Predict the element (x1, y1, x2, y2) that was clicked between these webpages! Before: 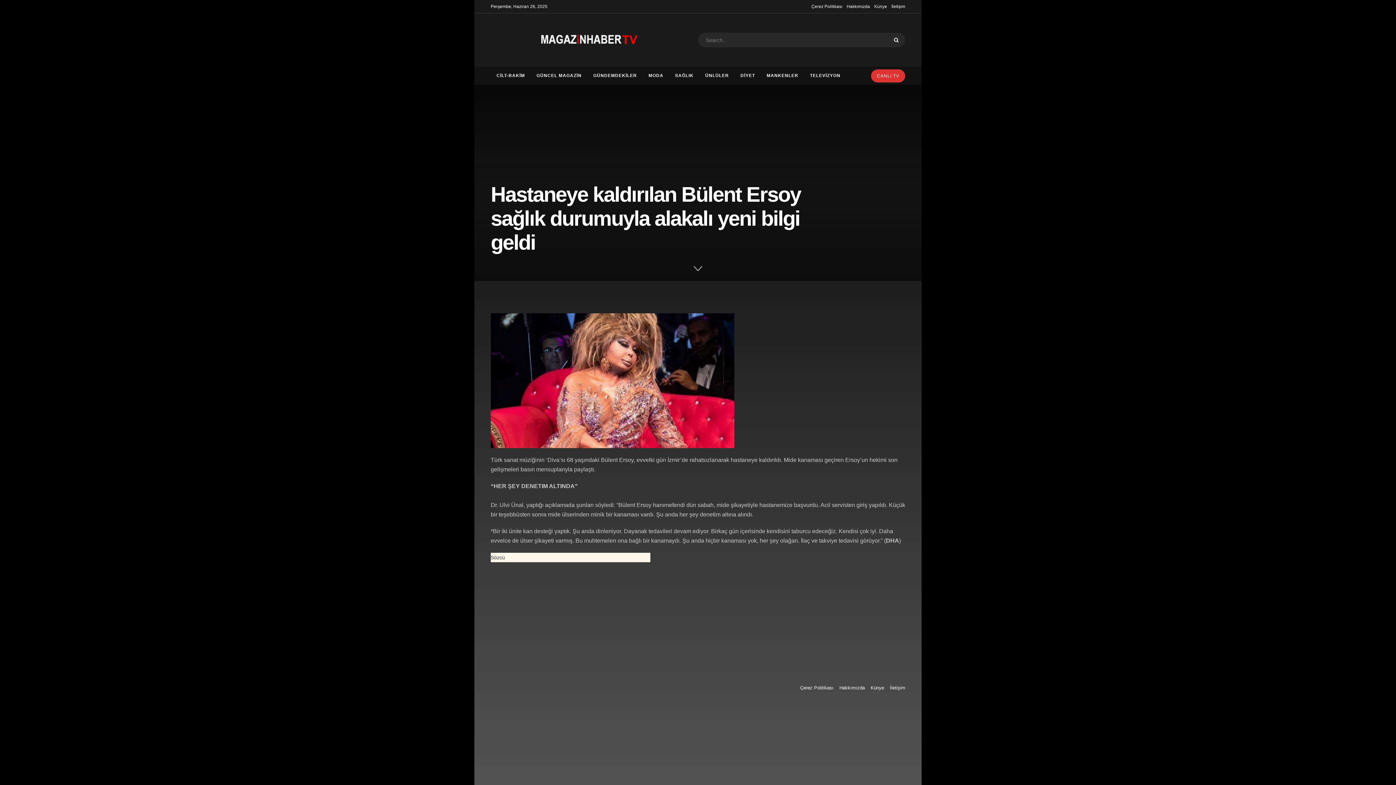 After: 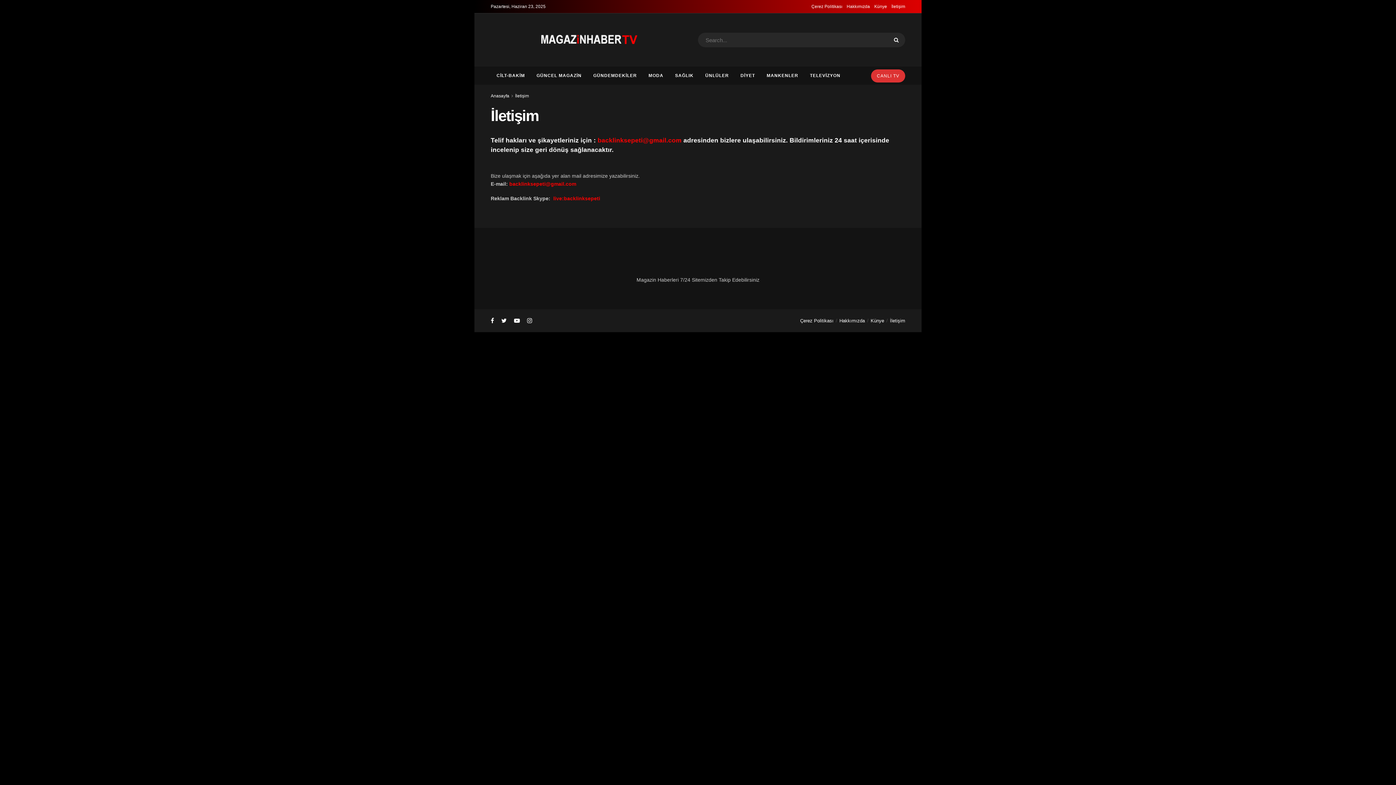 Action: bbox: (891, 0, 905, 13) label: İletişim